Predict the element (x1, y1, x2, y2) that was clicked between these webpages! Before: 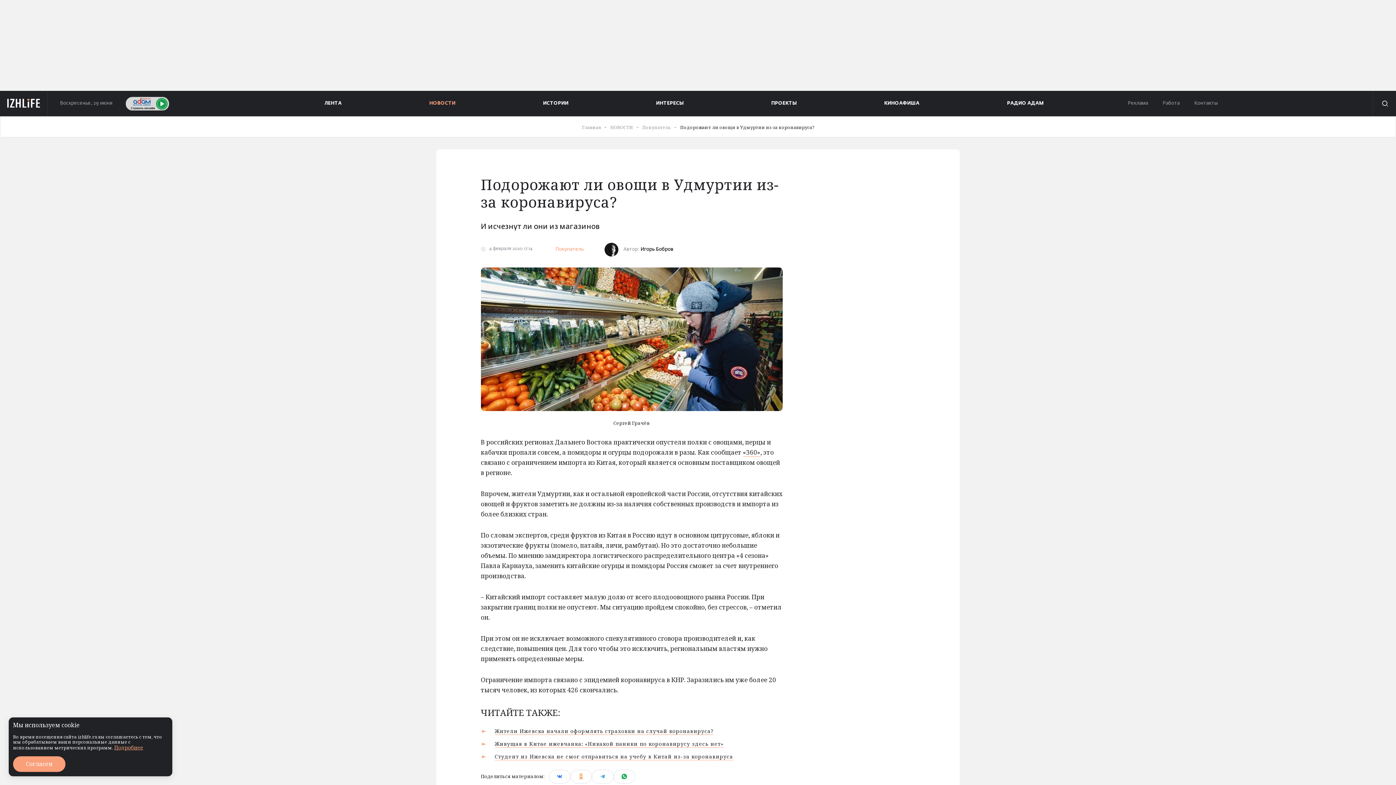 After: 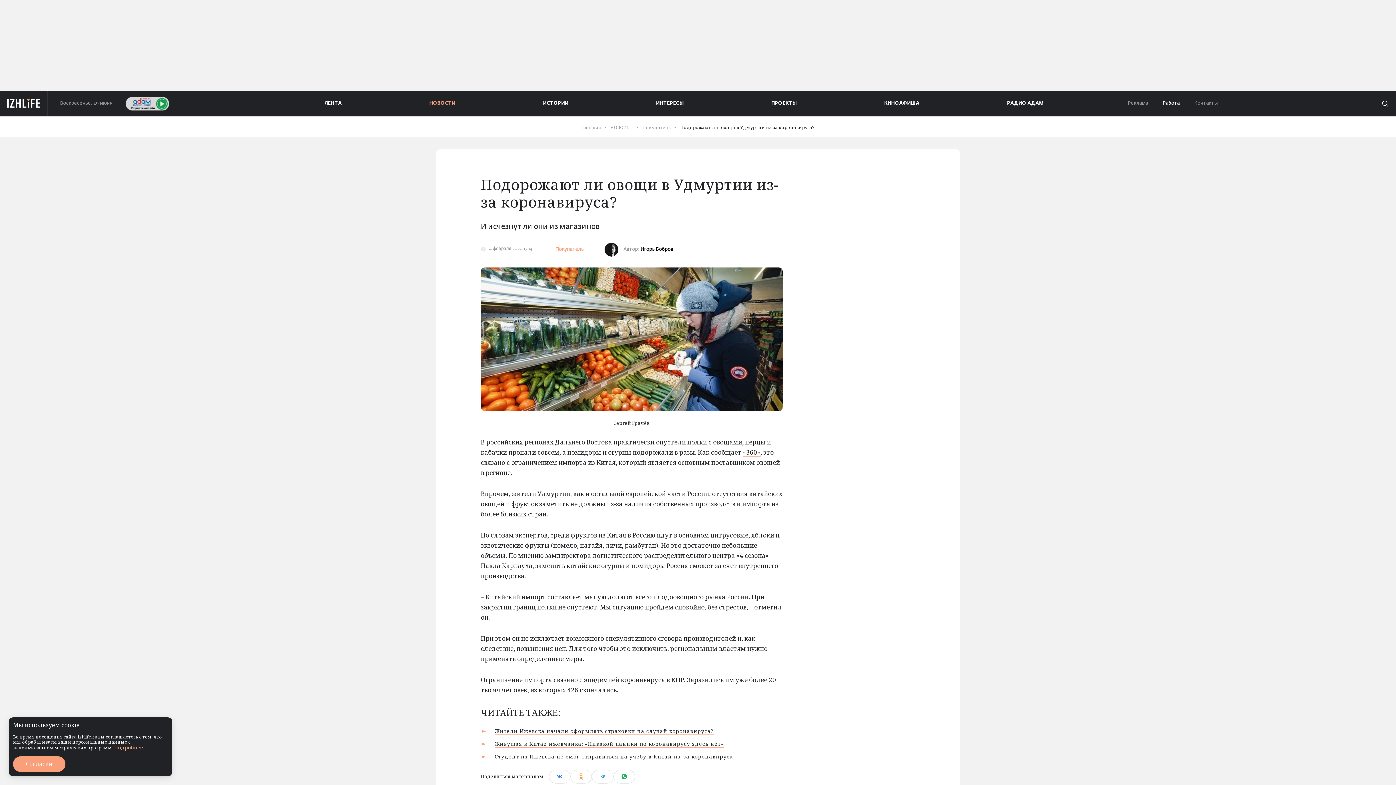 Action: bbox: (1162, 101, 1180, 105) label: Работа